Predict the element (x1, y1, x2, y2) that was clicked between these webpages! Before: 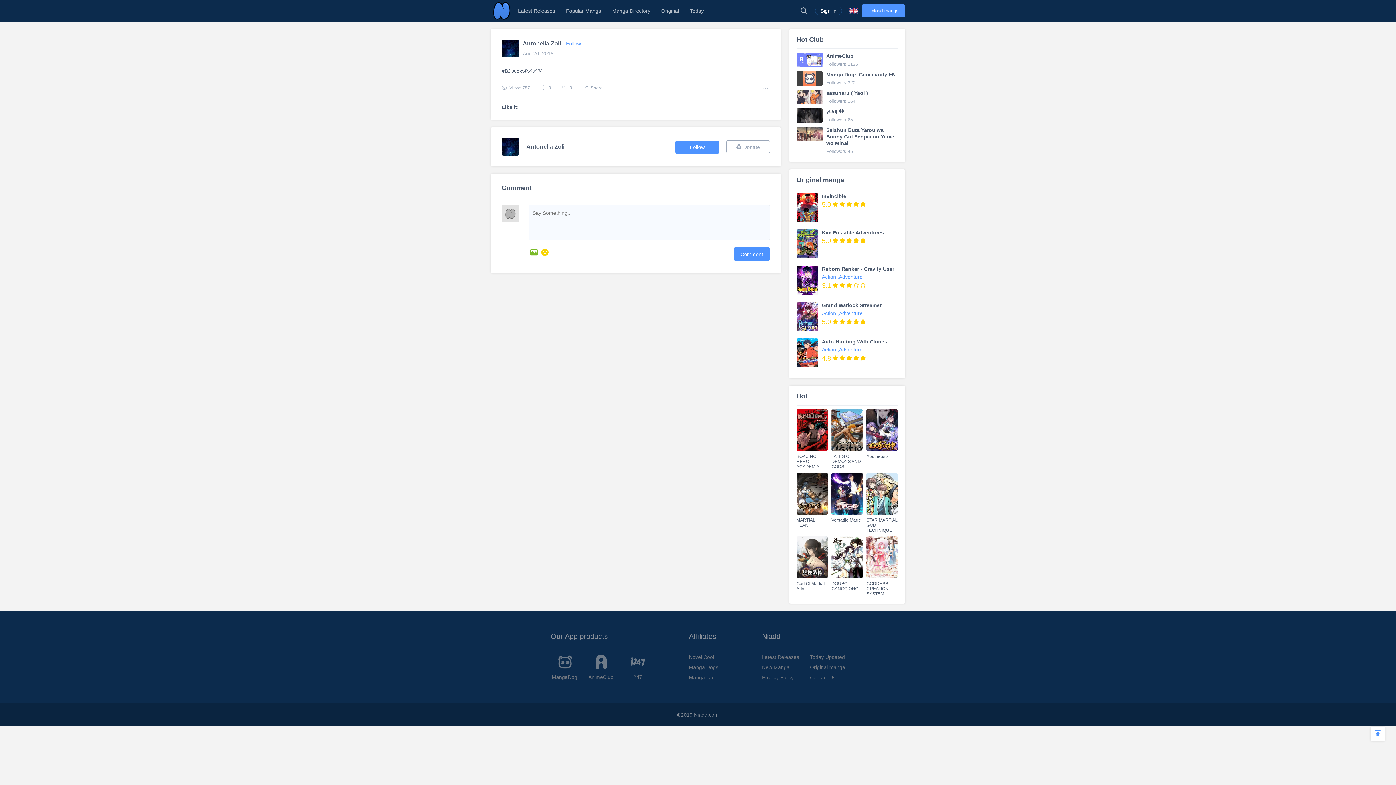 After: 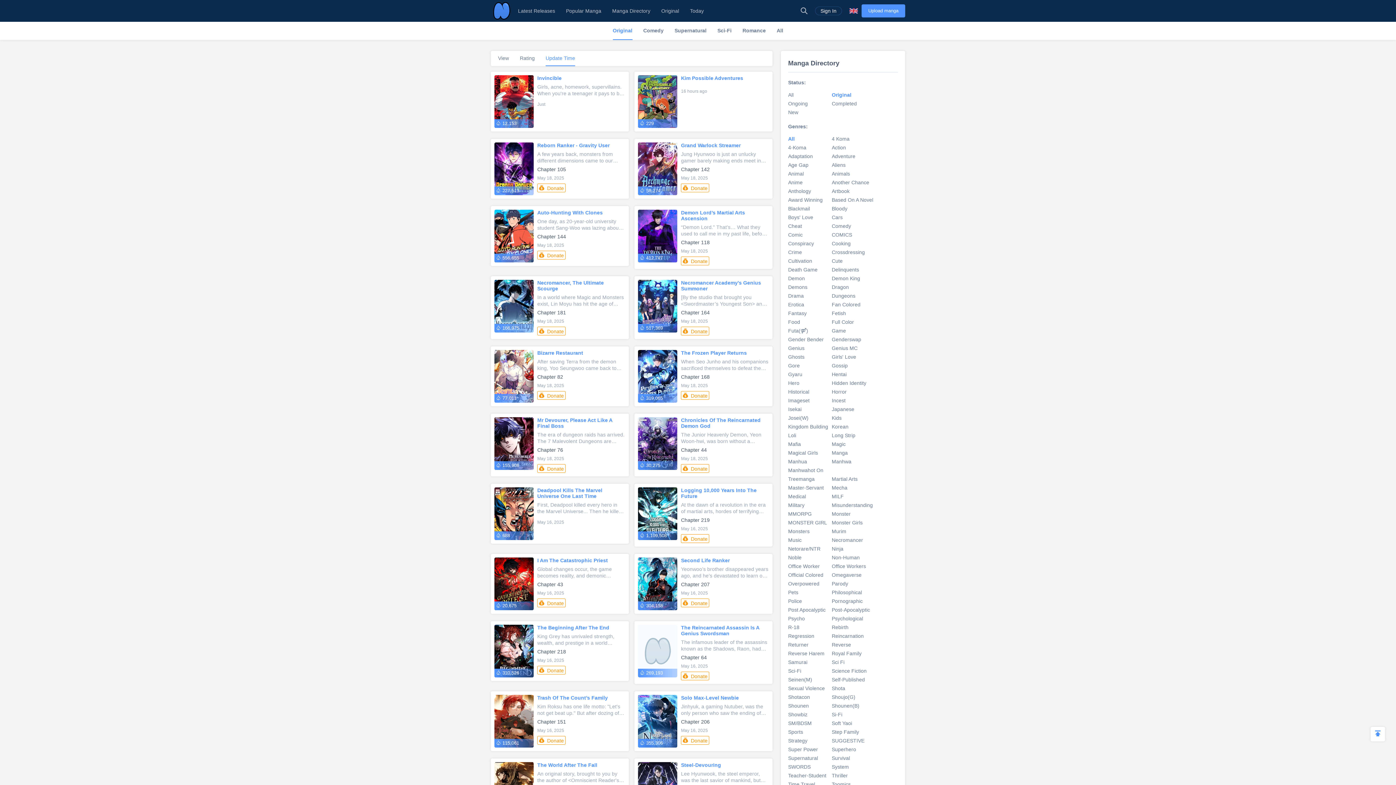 Action: label: Original manga bbox: (810, 665, 845, 673)